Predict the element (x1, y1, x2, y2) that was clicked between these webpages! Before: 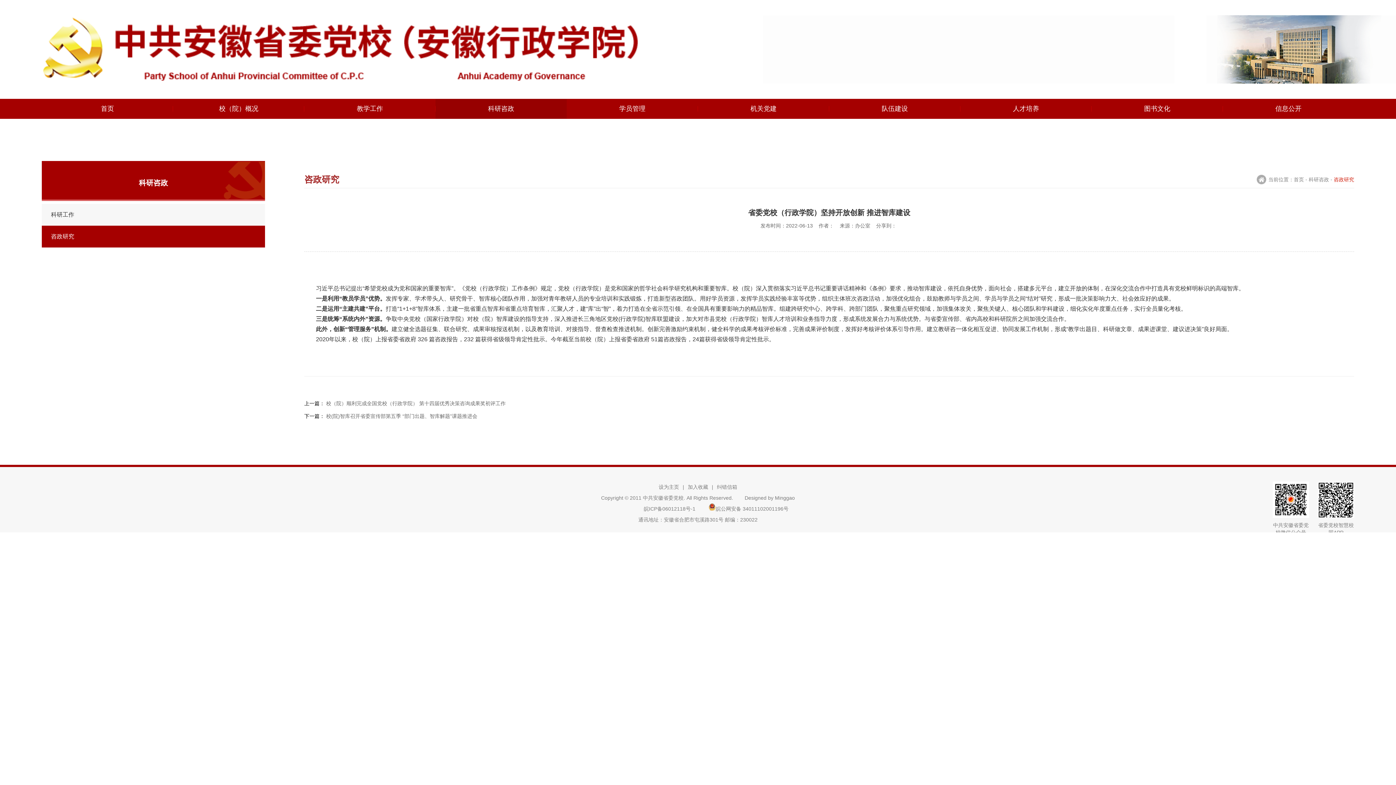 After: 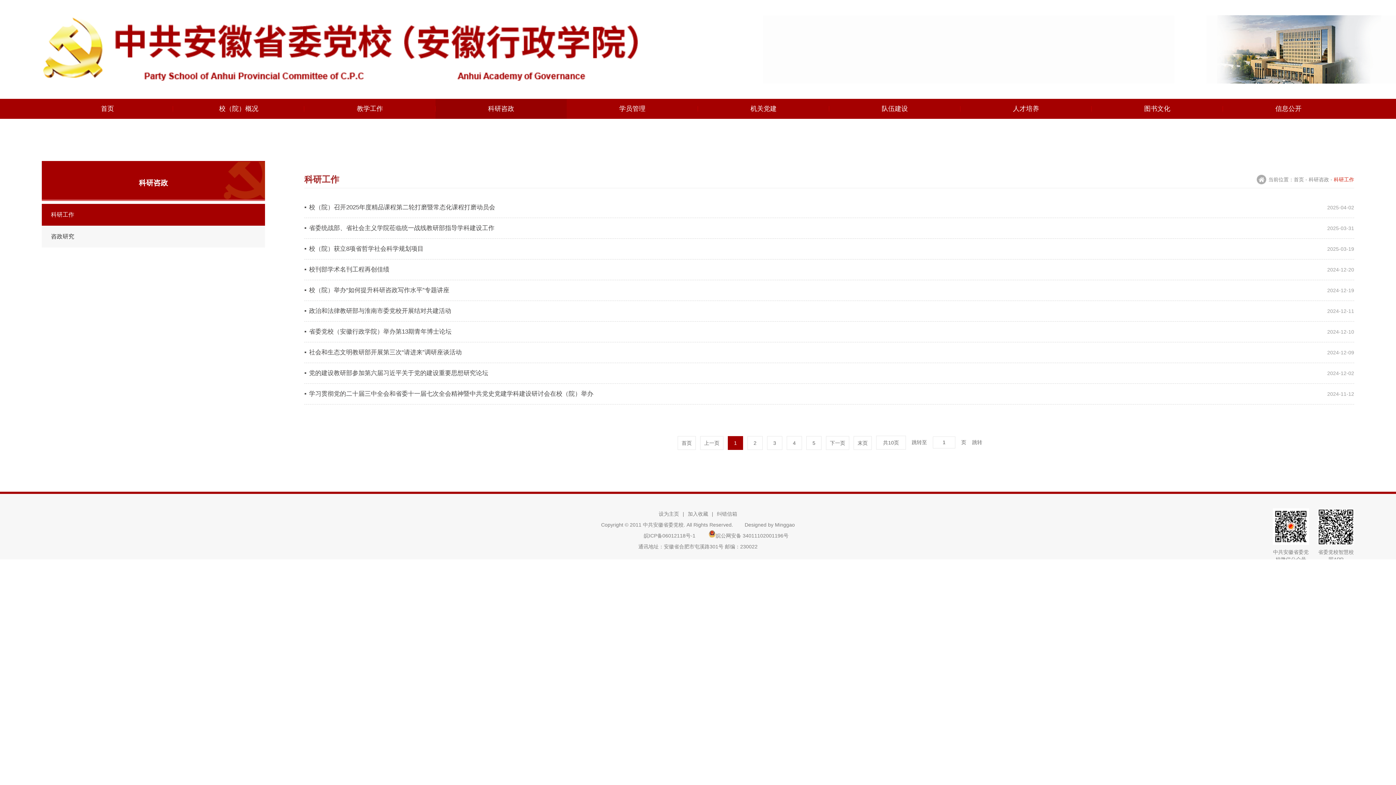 Action: bbox: (1309, 176, 1329, 182) label: 科研咨政